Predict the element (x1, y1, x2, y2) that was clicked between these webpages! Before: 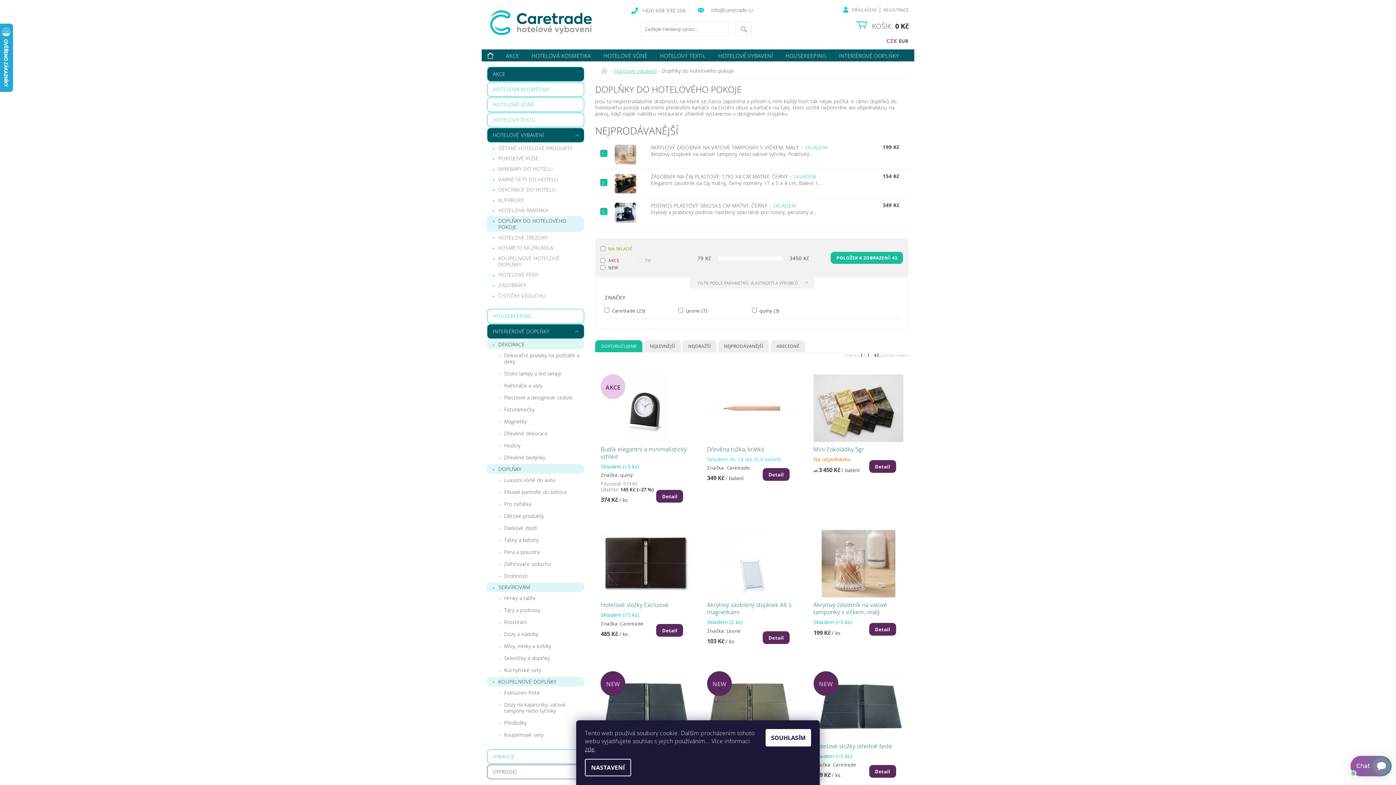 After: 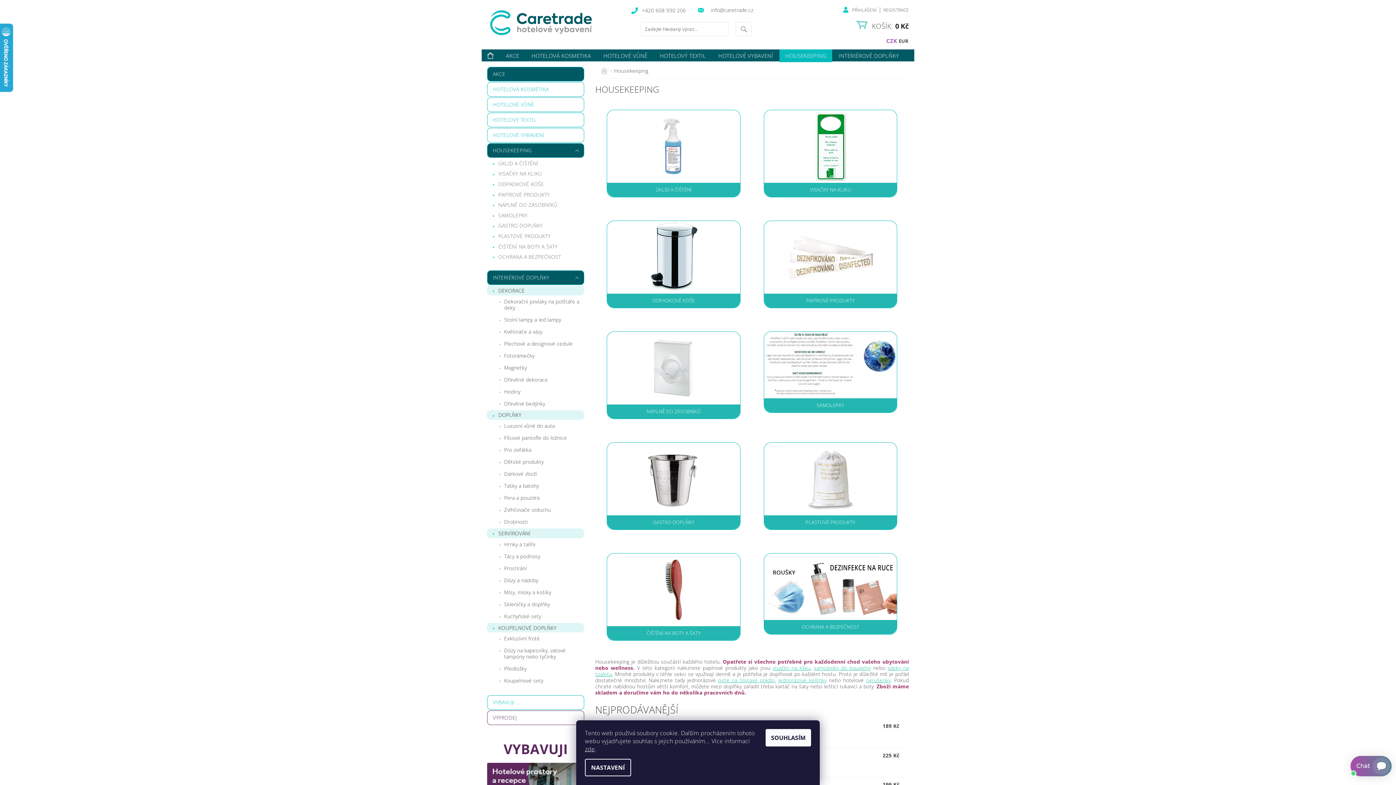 Action: bbox: (487, 309, 569, 323) label: HOUSEKEEPING